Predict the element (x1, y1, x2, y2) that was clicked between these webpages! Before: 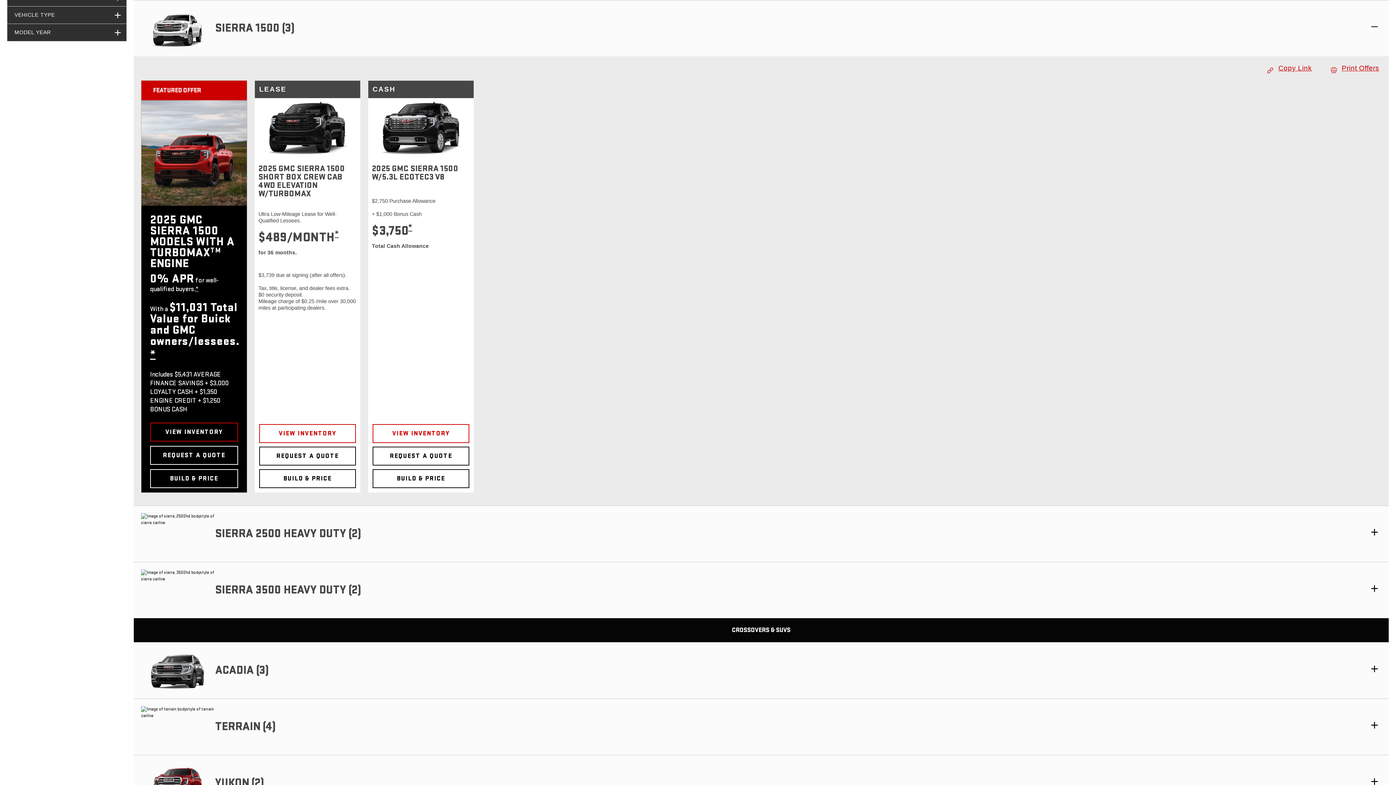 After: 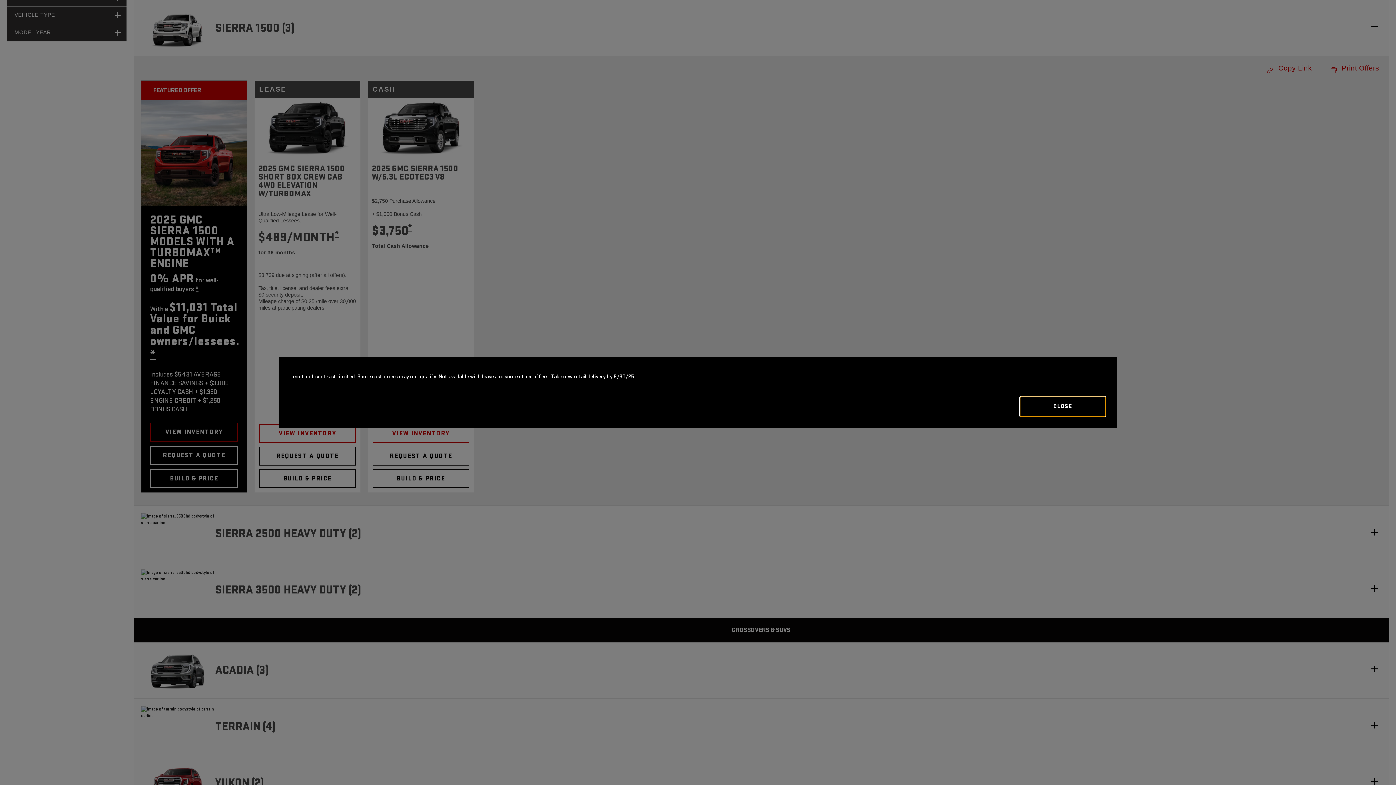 Action: label: * bbox: (195, 285, 198, 293)